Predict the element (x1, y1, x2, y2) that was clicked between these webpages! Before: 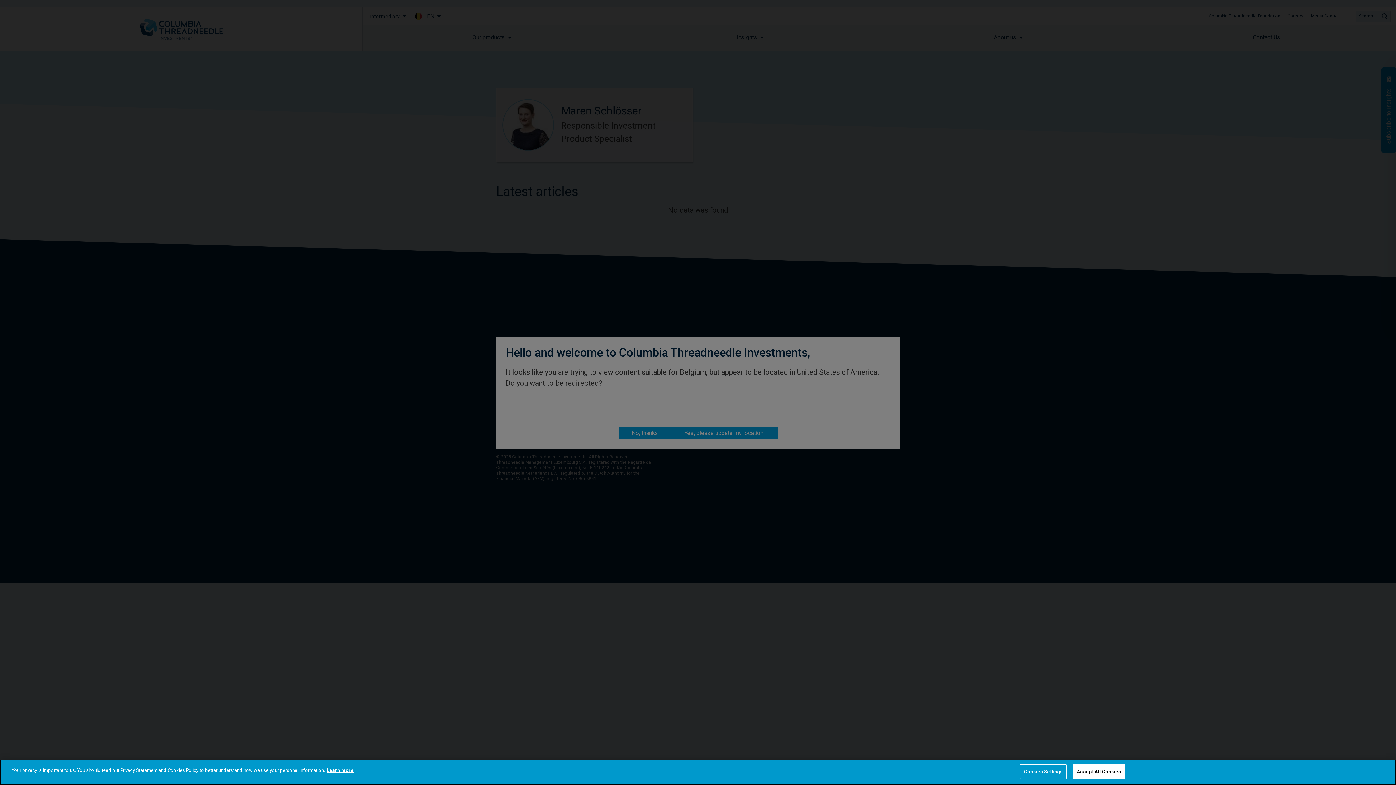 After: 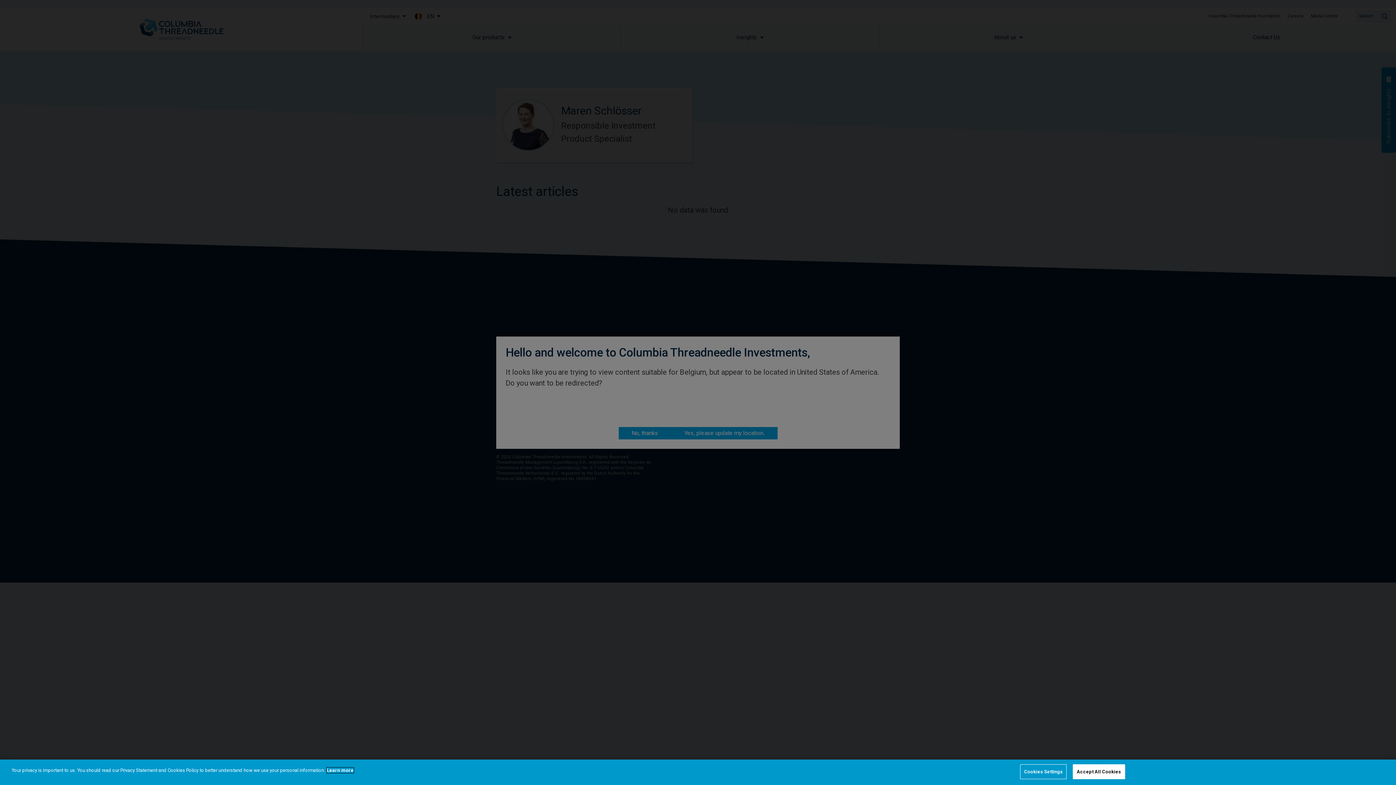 Action: label: More information about your privacy bbox: (326, 768, 353, 773)